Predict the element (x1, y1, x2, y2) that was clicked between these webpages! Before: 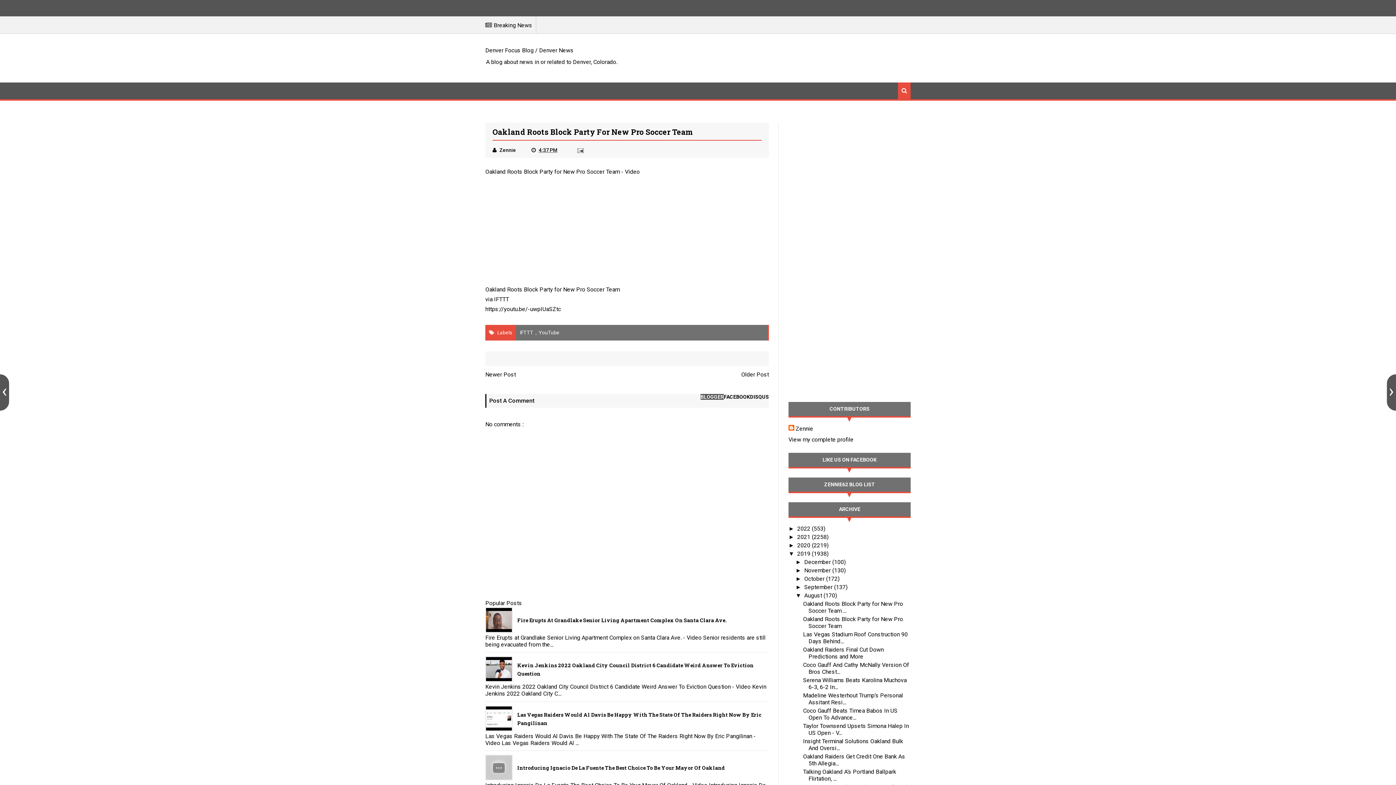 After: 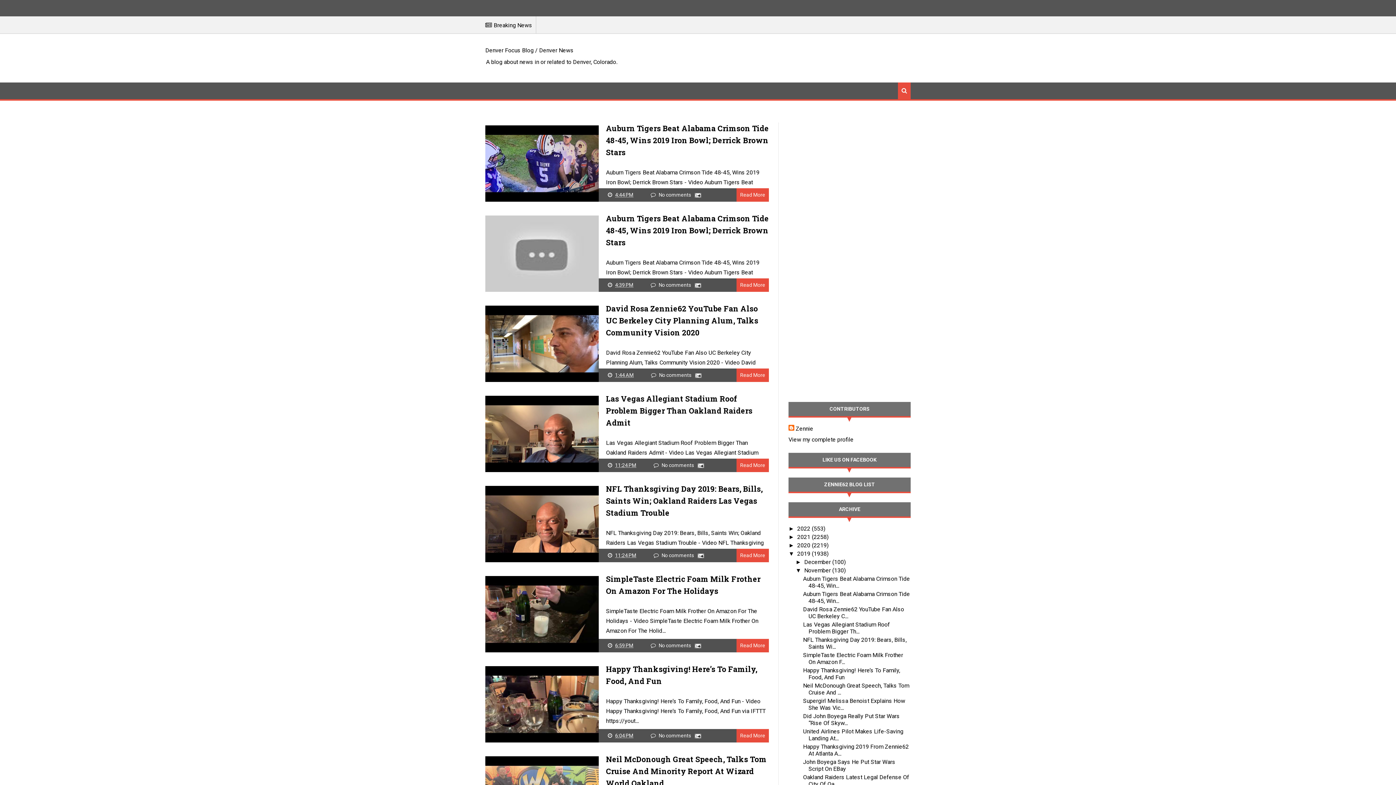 Action: bbox: (804, 567, 832, 574) label: November 